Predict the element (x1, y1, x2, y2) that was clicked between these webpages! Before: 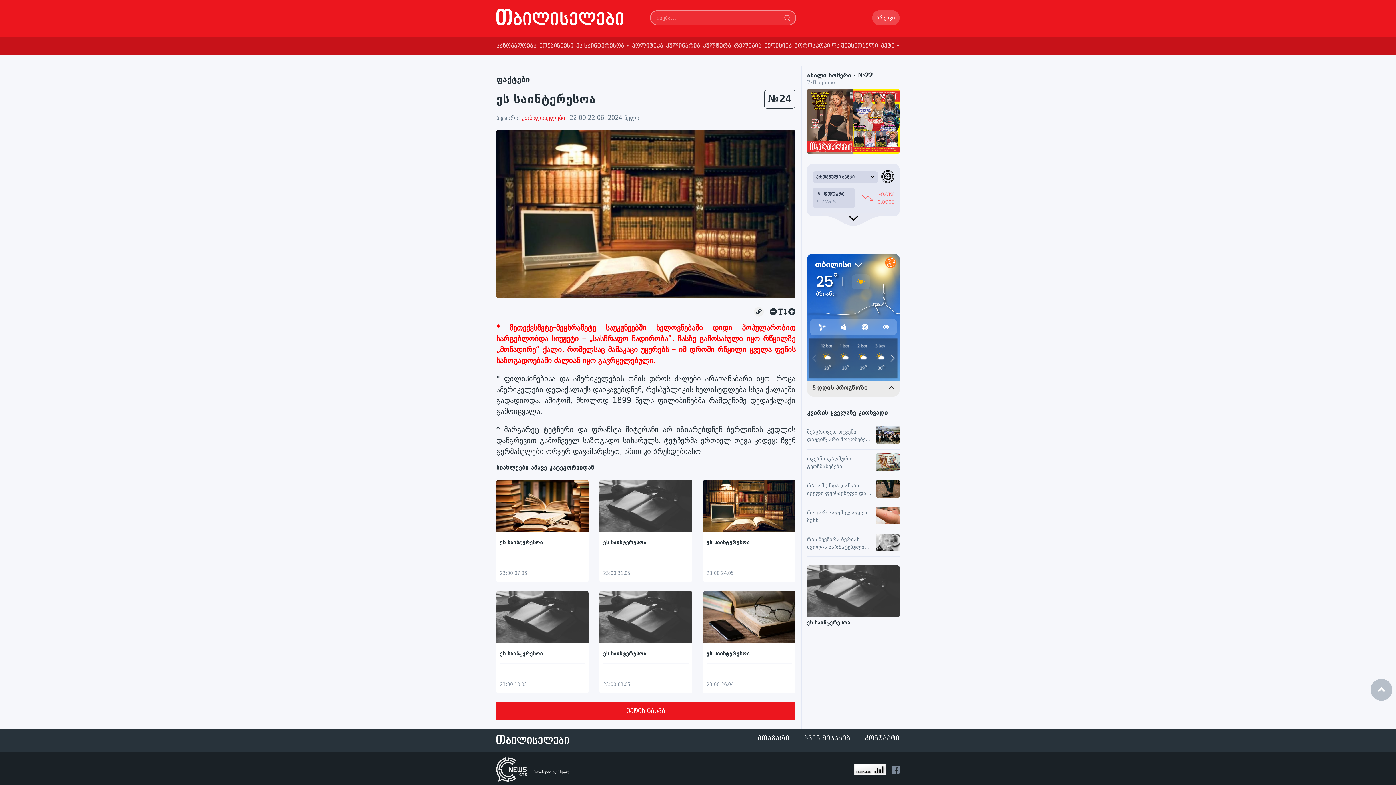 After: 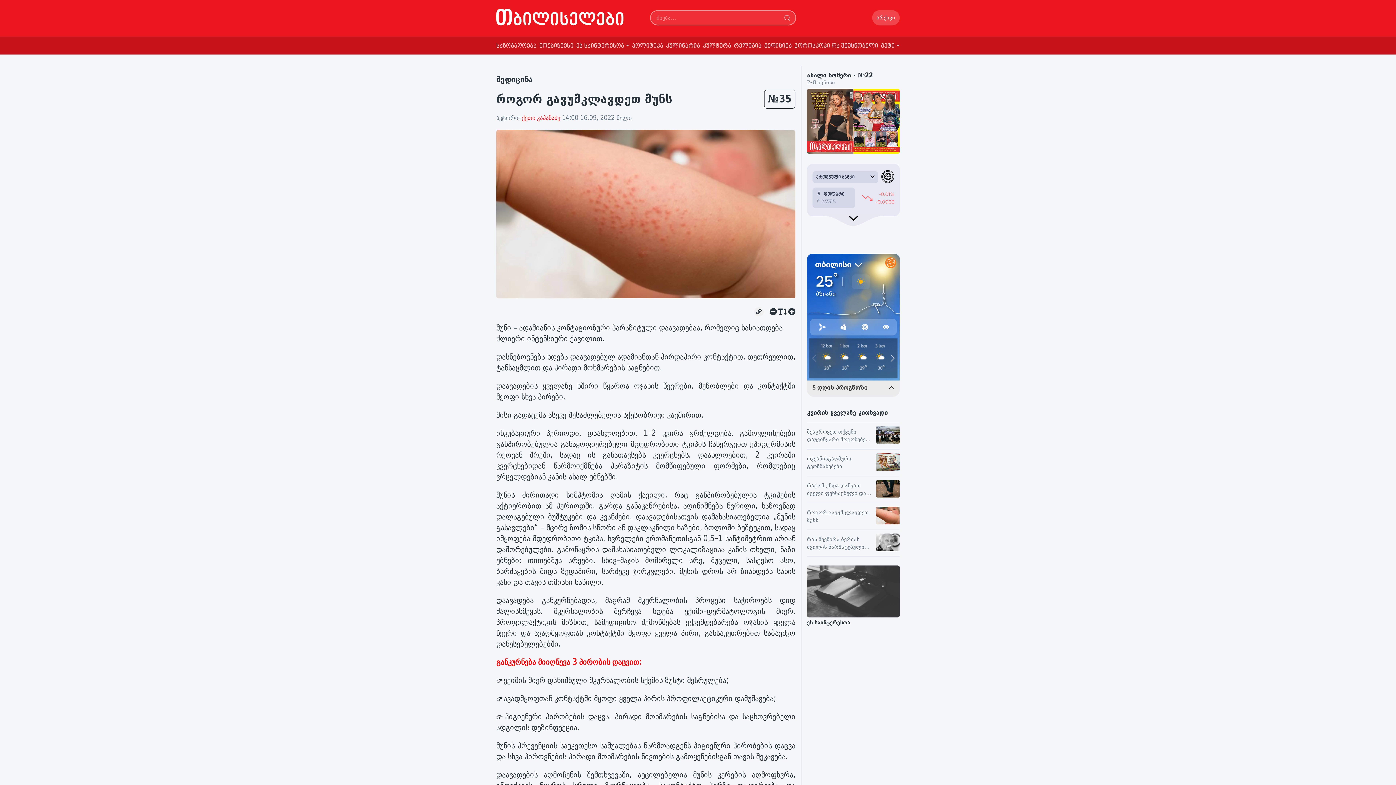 Action: bbox: (872, 507, 900, 526)